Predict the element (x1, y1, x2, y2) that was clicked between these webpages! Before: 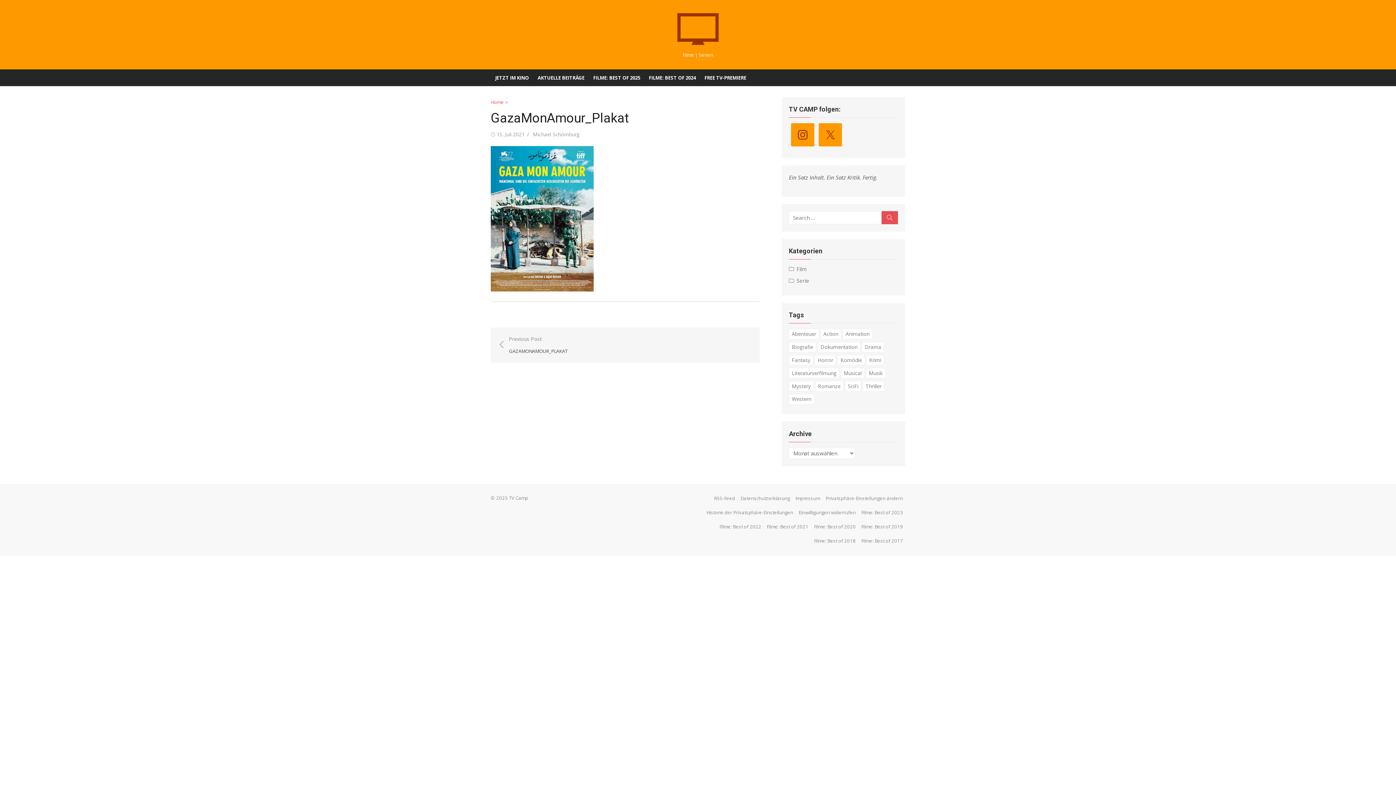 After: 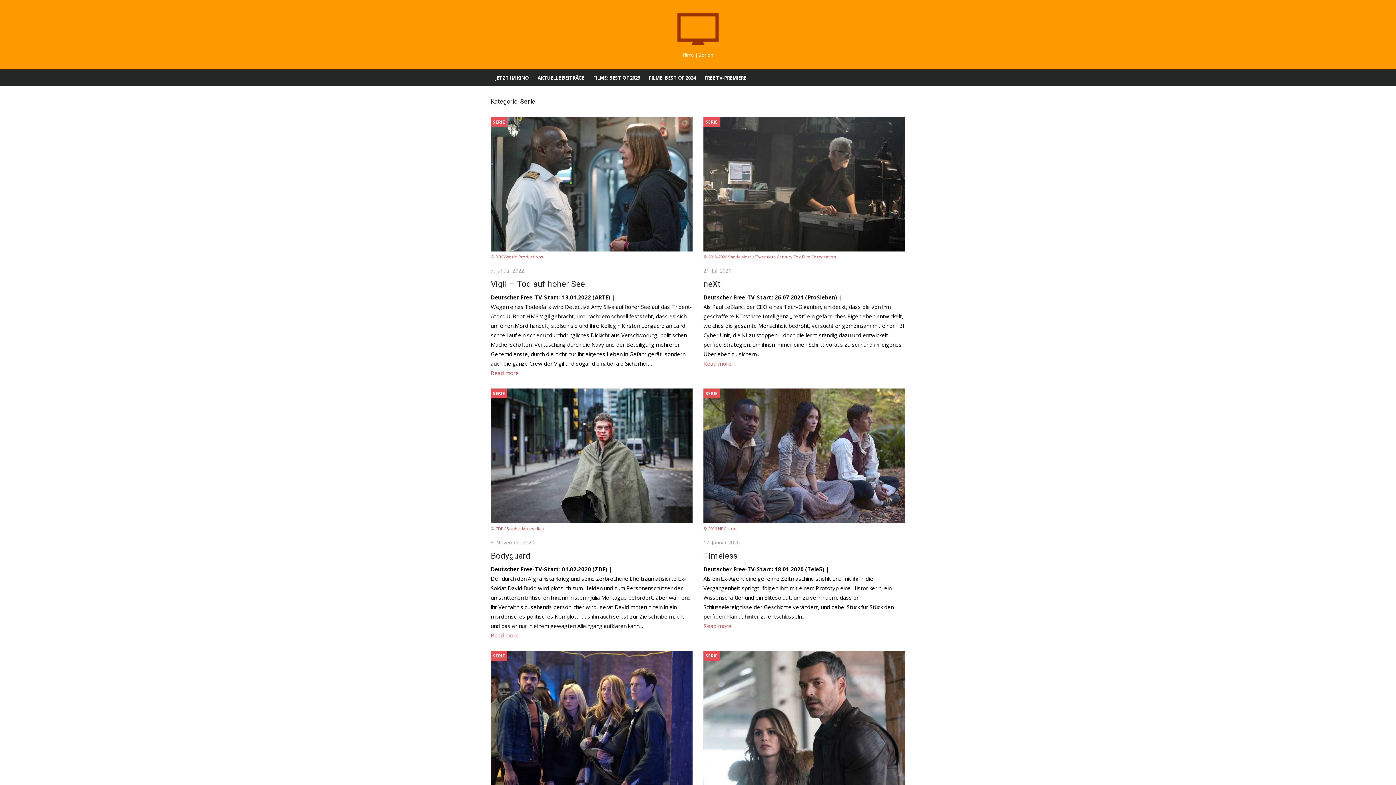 Action: label: Serie bbox: (789, 277, 809, 284)